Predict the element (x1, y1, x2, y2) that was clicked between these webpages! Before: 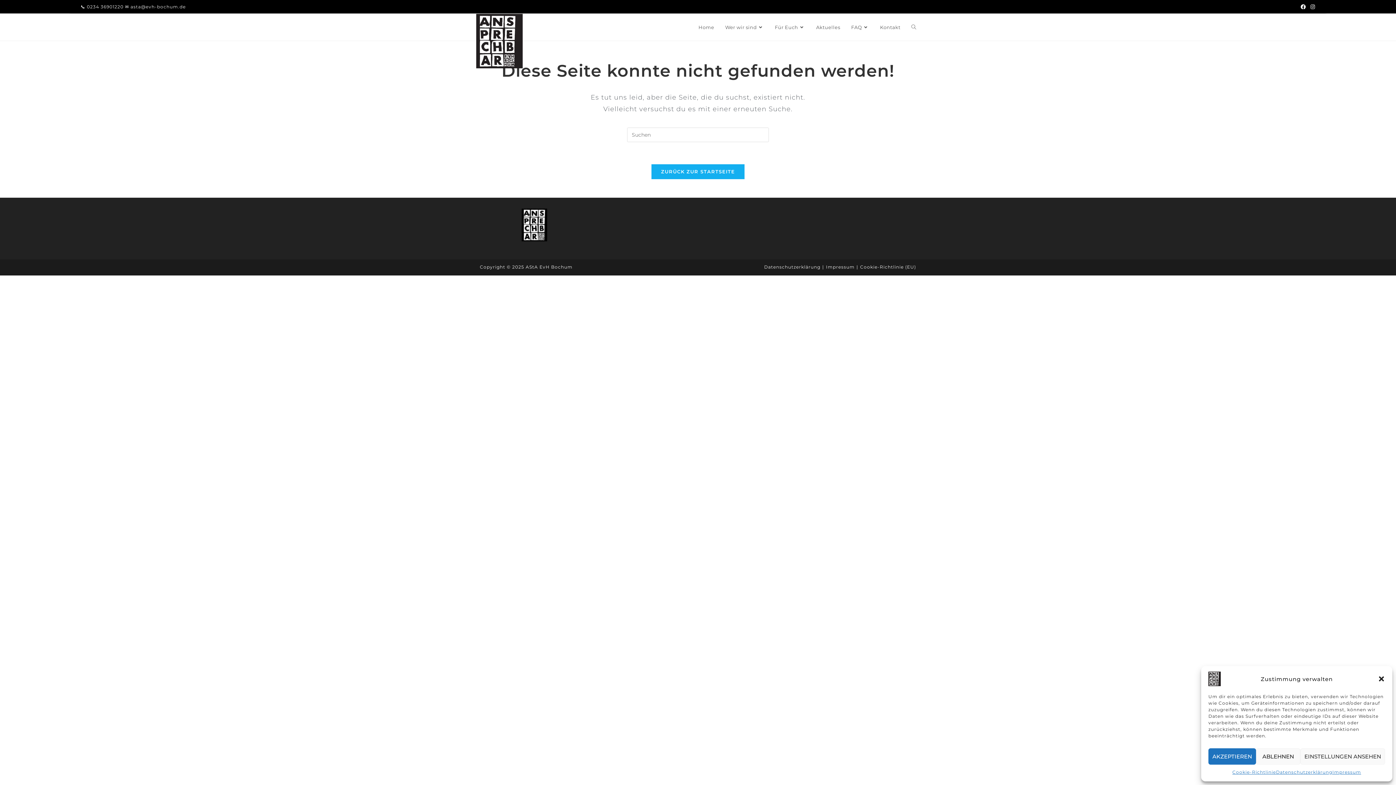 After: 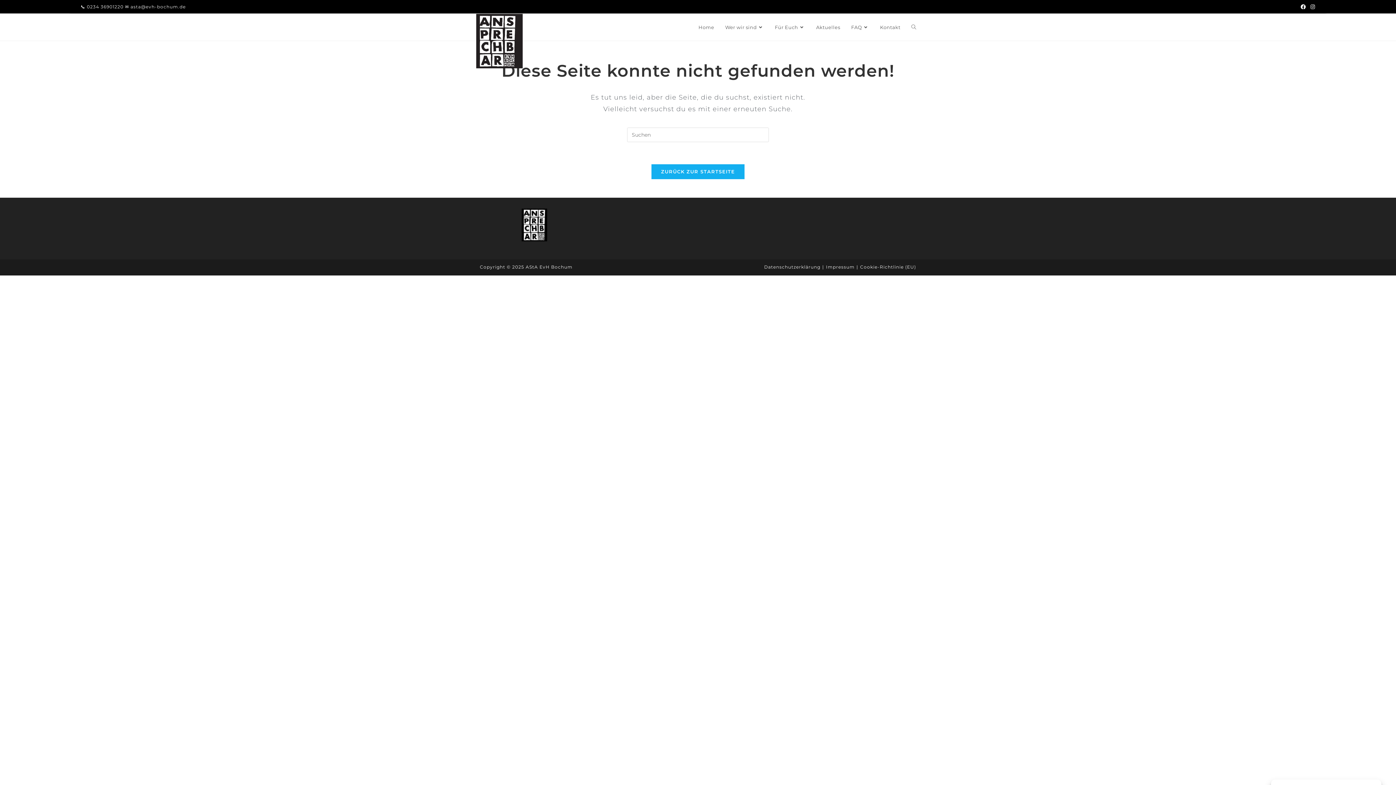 Action: bbox: (1208, 748, 1256, 765) label: AKZEPTIEREN